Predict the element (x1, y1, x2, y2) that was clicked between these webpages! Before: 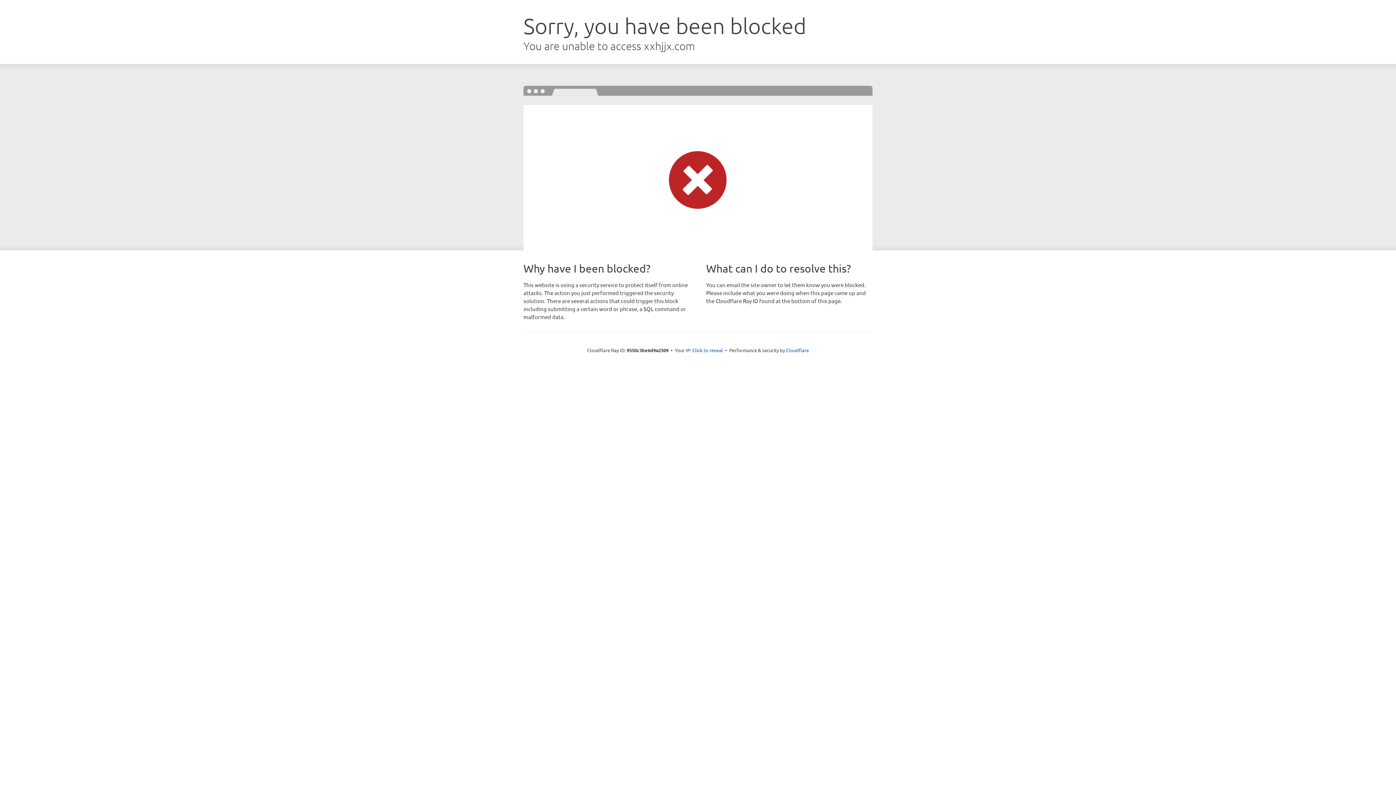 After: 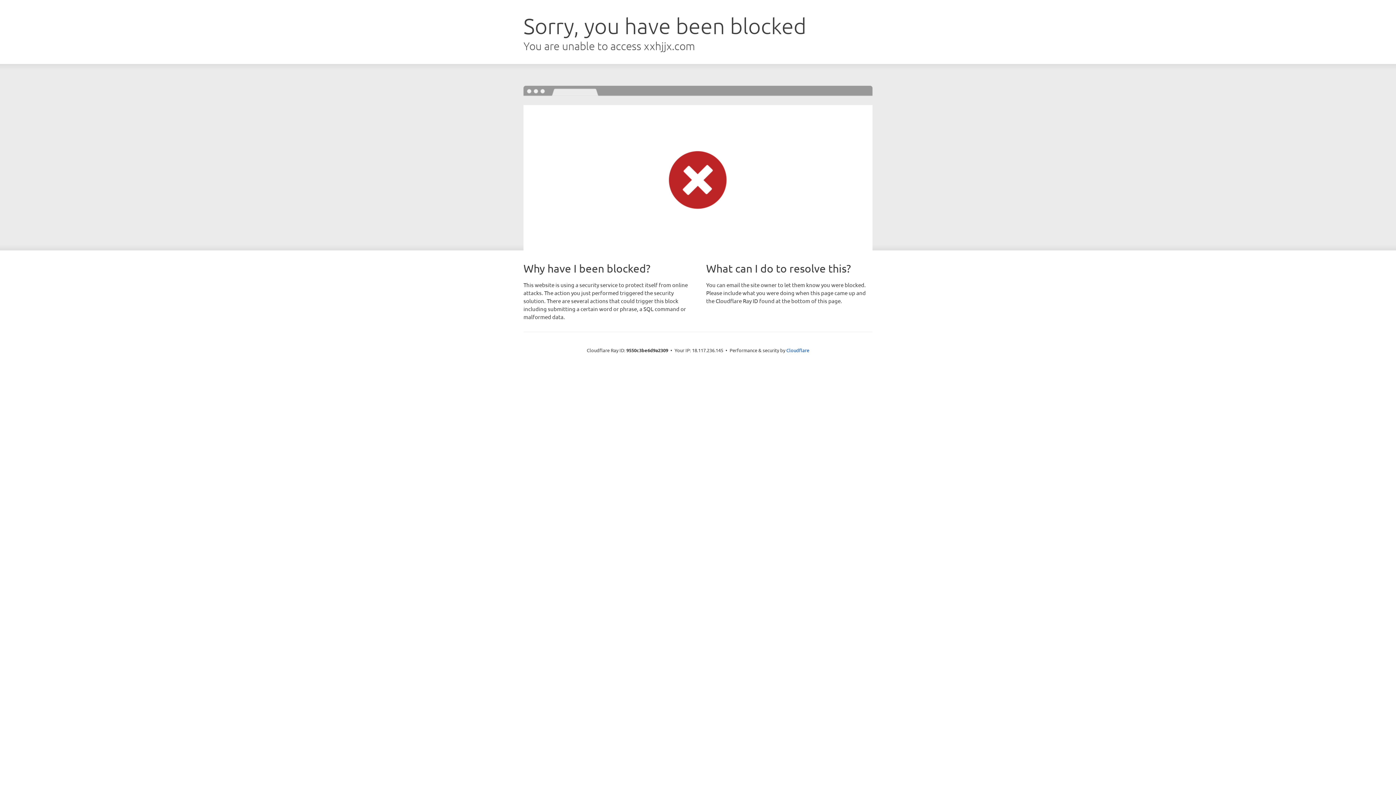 Action: label: Click to reveal bbox: (692, 346, 723, 353)